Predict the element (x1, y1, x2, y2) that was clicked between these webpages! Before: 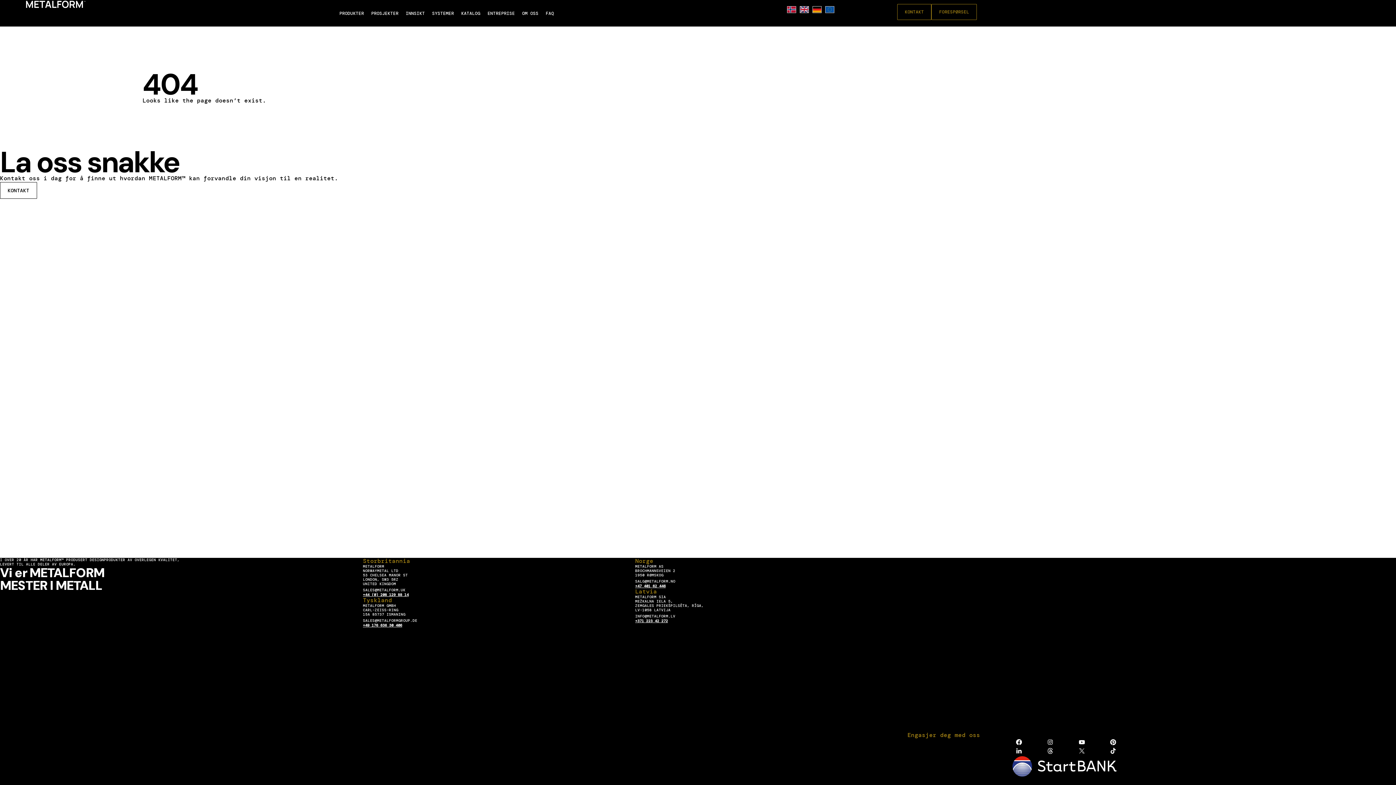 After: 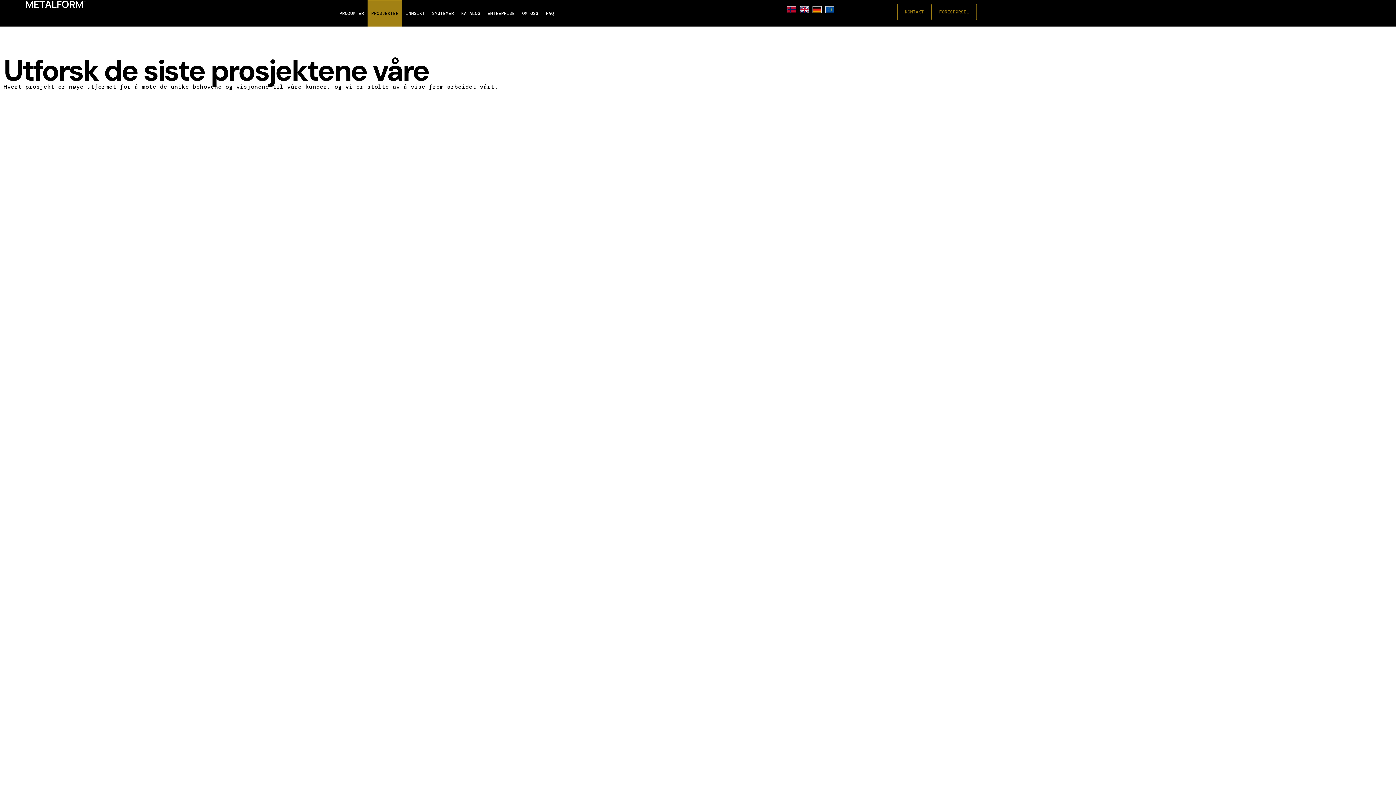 Action: bbox: (367, 0, 402, 26) label: PROSJEKTER